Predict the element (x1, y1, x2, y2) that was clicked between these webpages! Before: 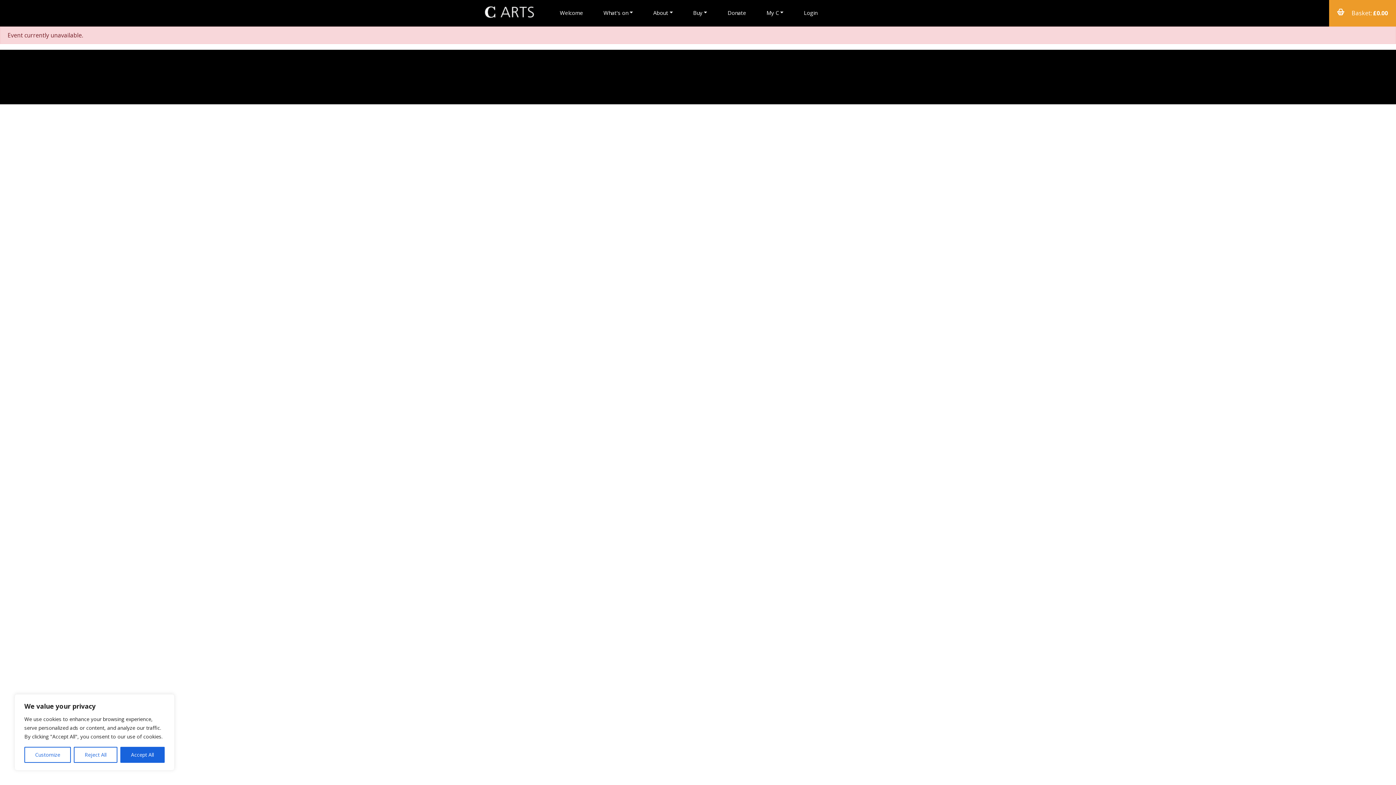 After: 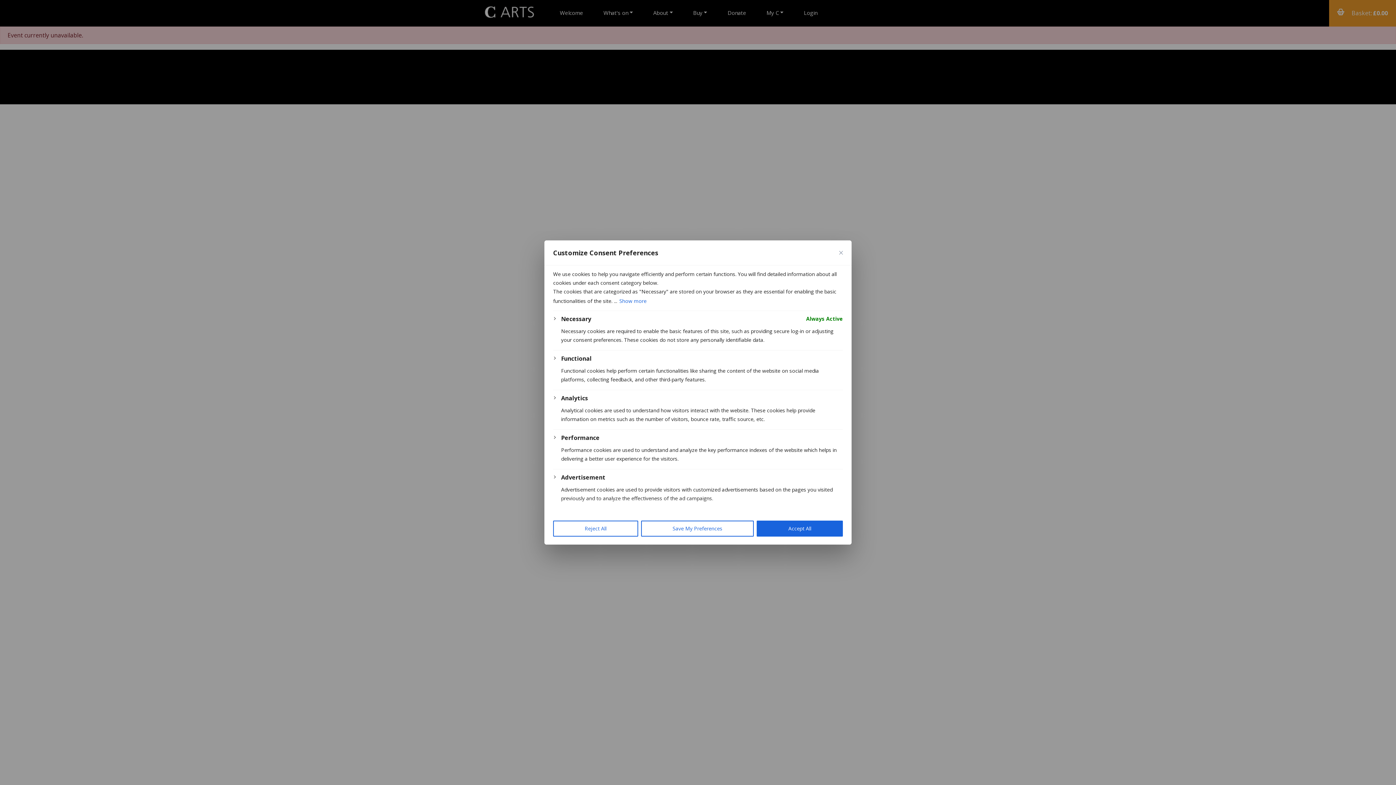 Action: label: Customize bbox: (24, 747, 71, 763)